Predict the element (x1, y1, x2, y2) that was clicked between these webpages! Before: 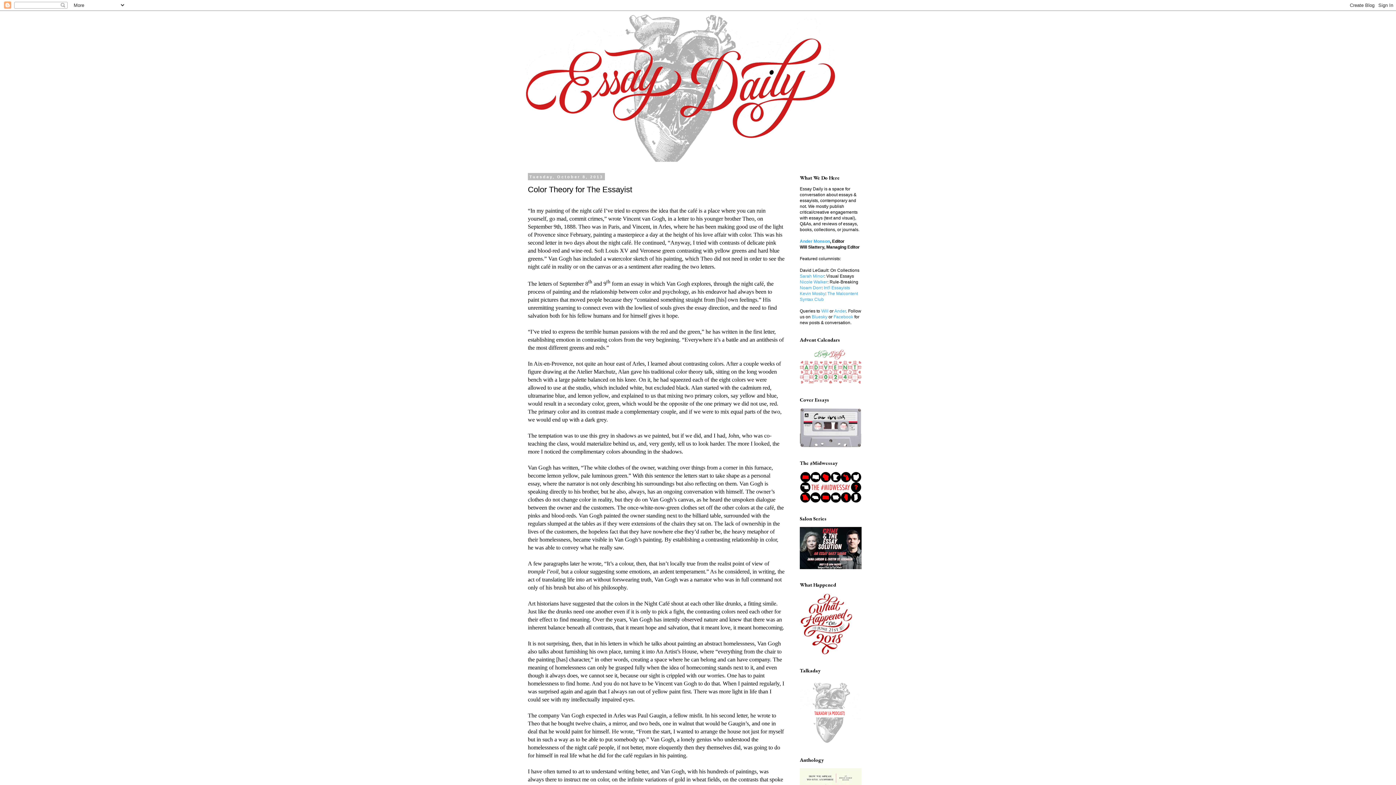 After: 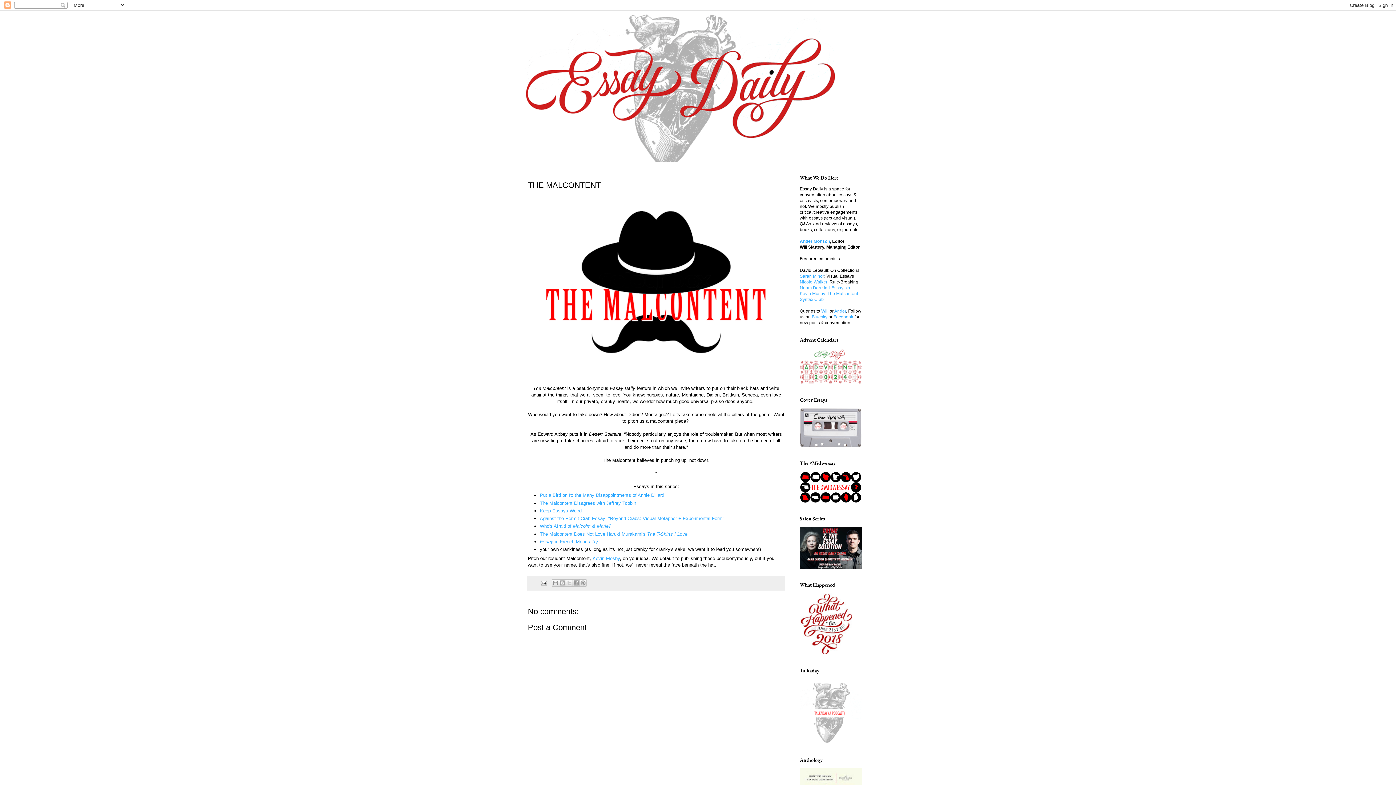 Action: label: The Malcontent bbox: (827, 291, 858, 296)